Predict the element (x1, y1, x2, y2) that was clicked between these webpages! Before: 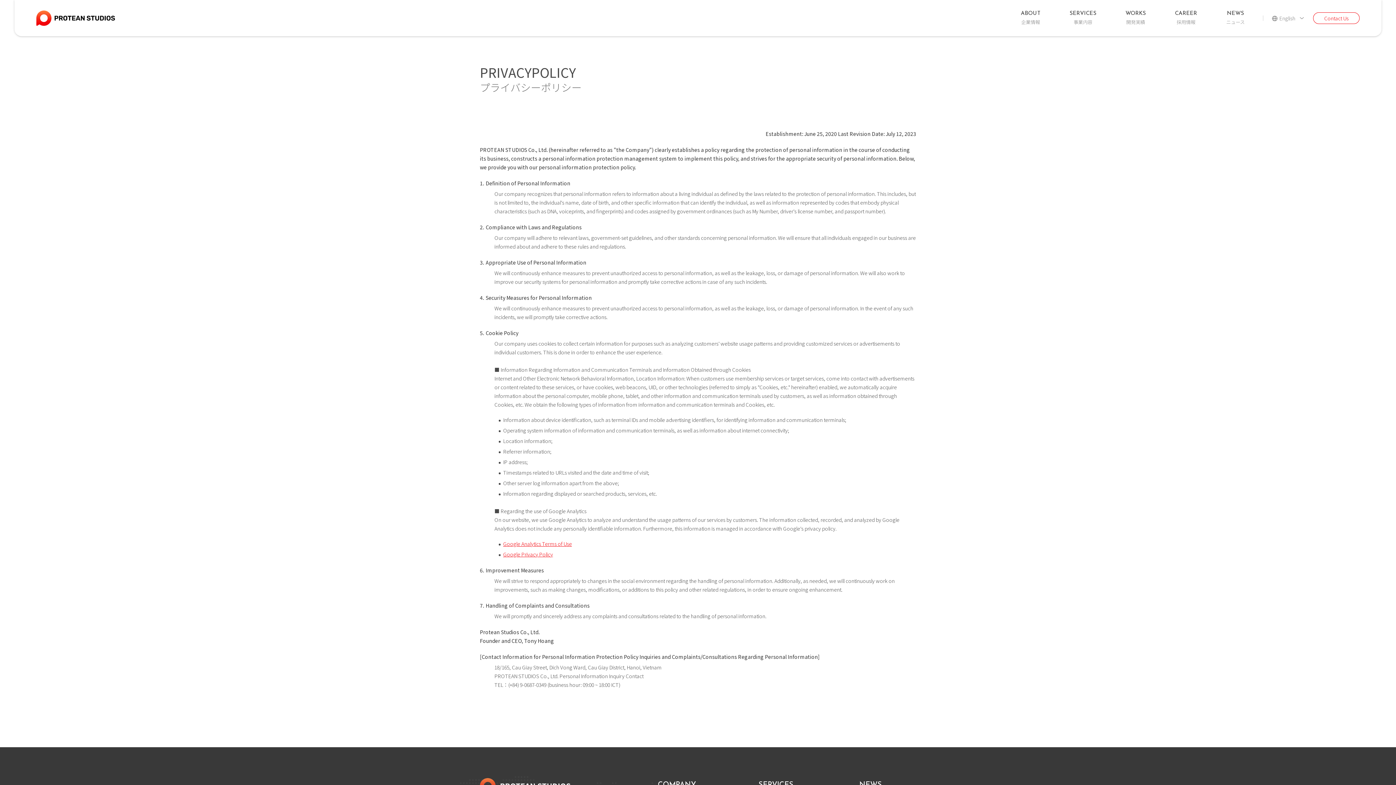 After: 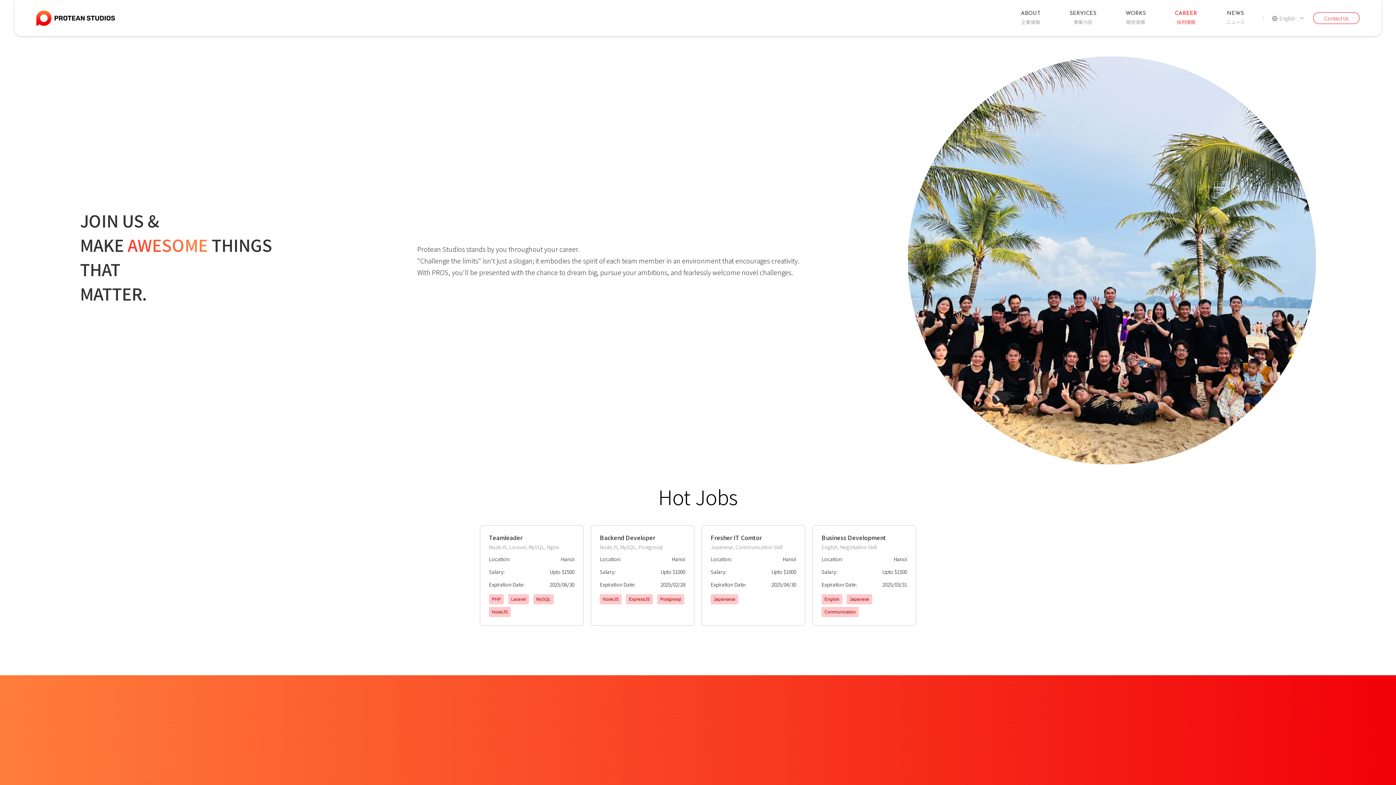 Action: bbox: (1175, 9, 1197, 26) label: CAREER
採用情報